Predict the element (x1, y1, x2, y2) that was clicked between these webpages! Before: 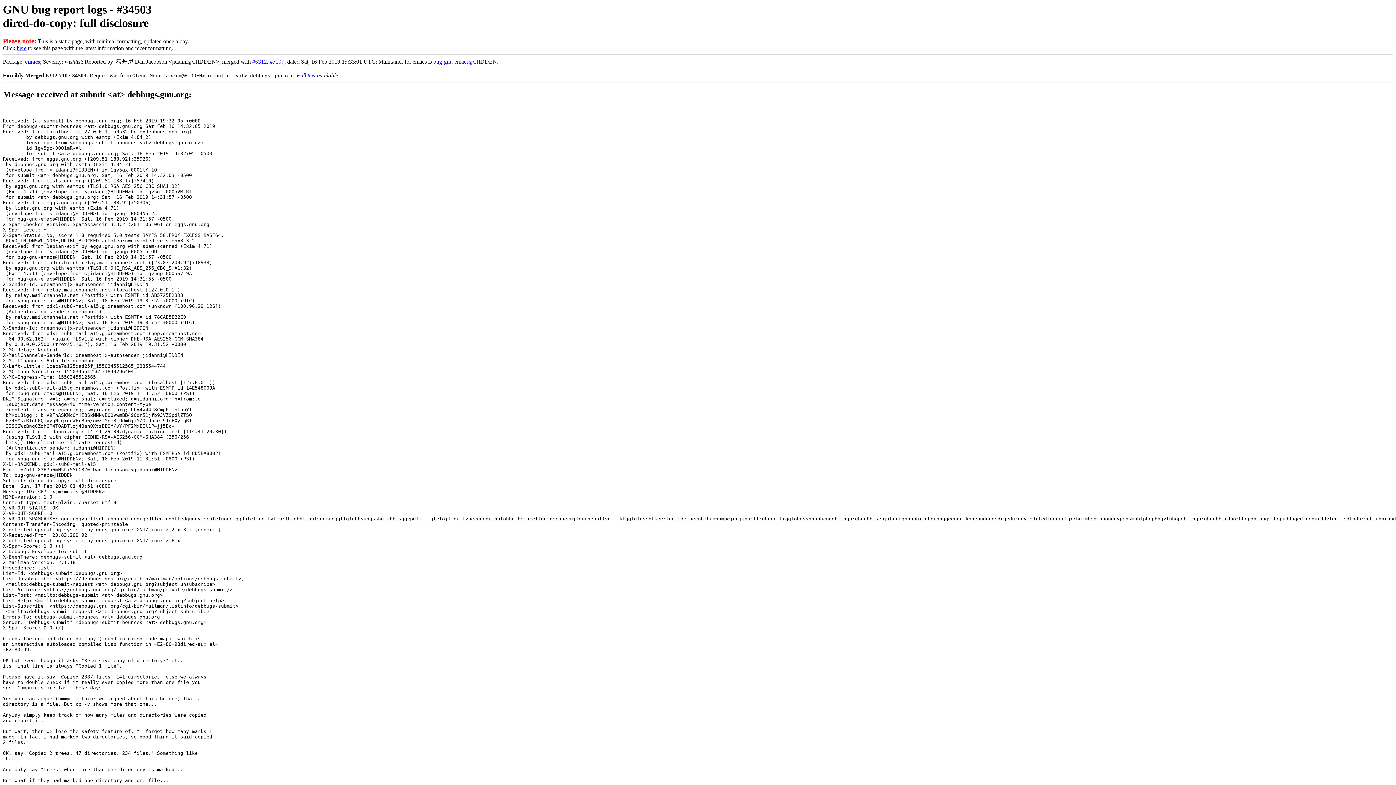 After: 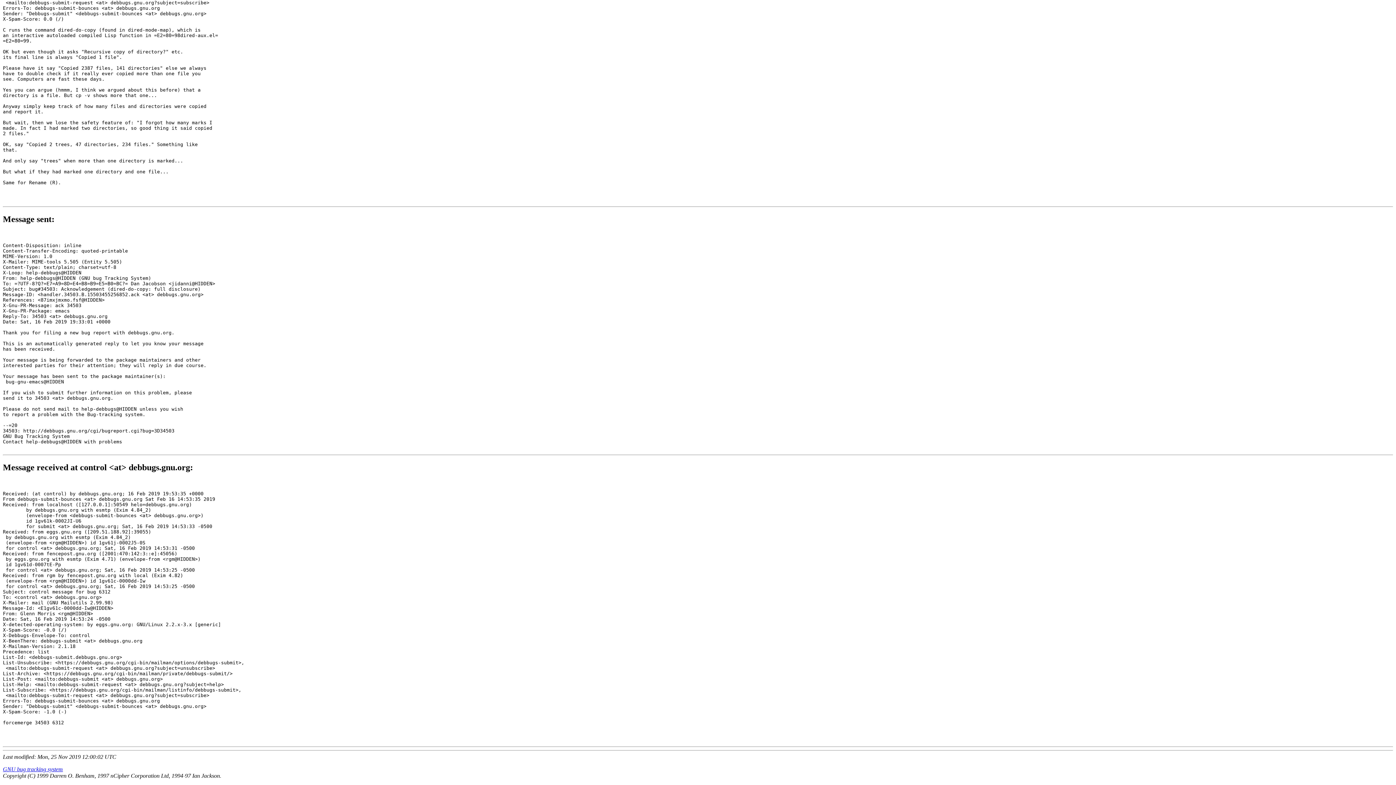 Action: label: Full text bbox: (296, 72, 315, 78)